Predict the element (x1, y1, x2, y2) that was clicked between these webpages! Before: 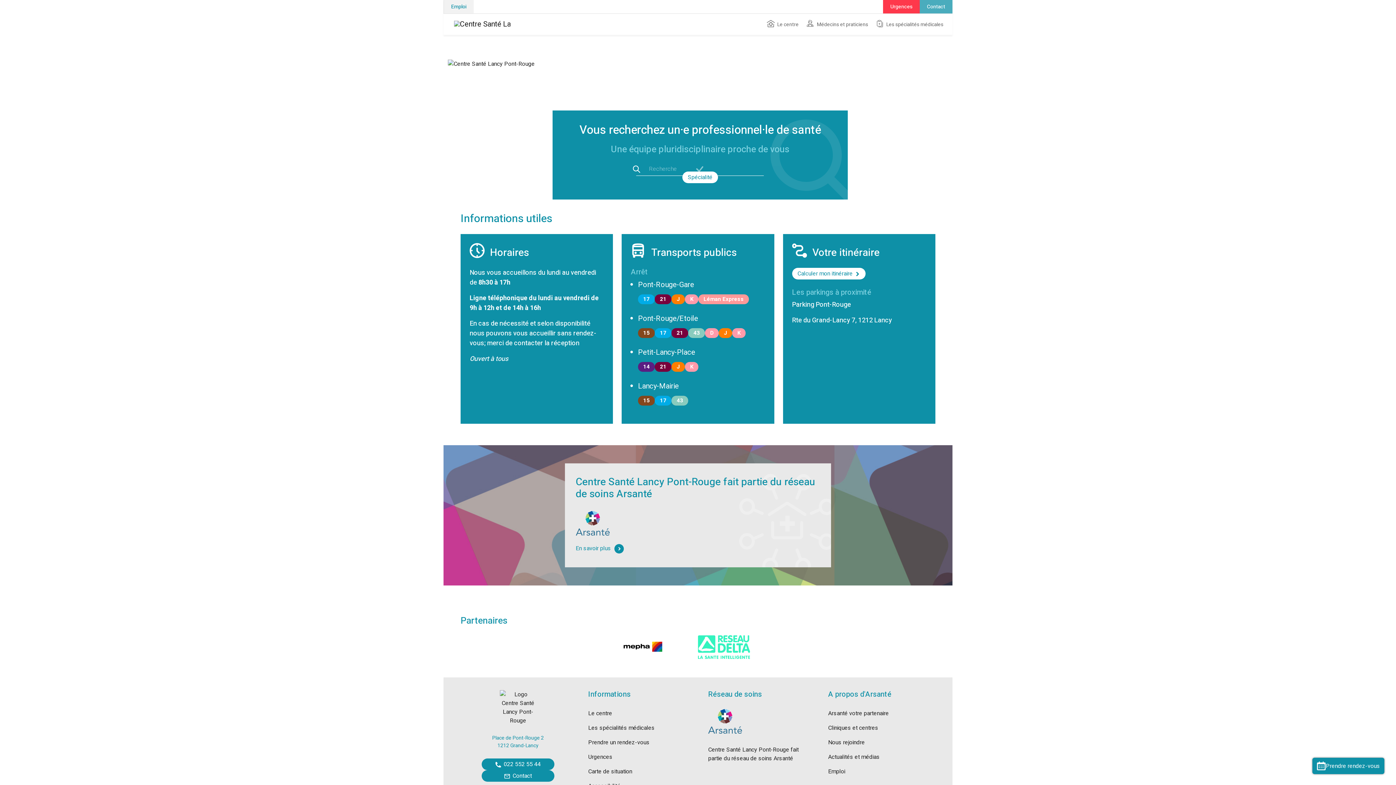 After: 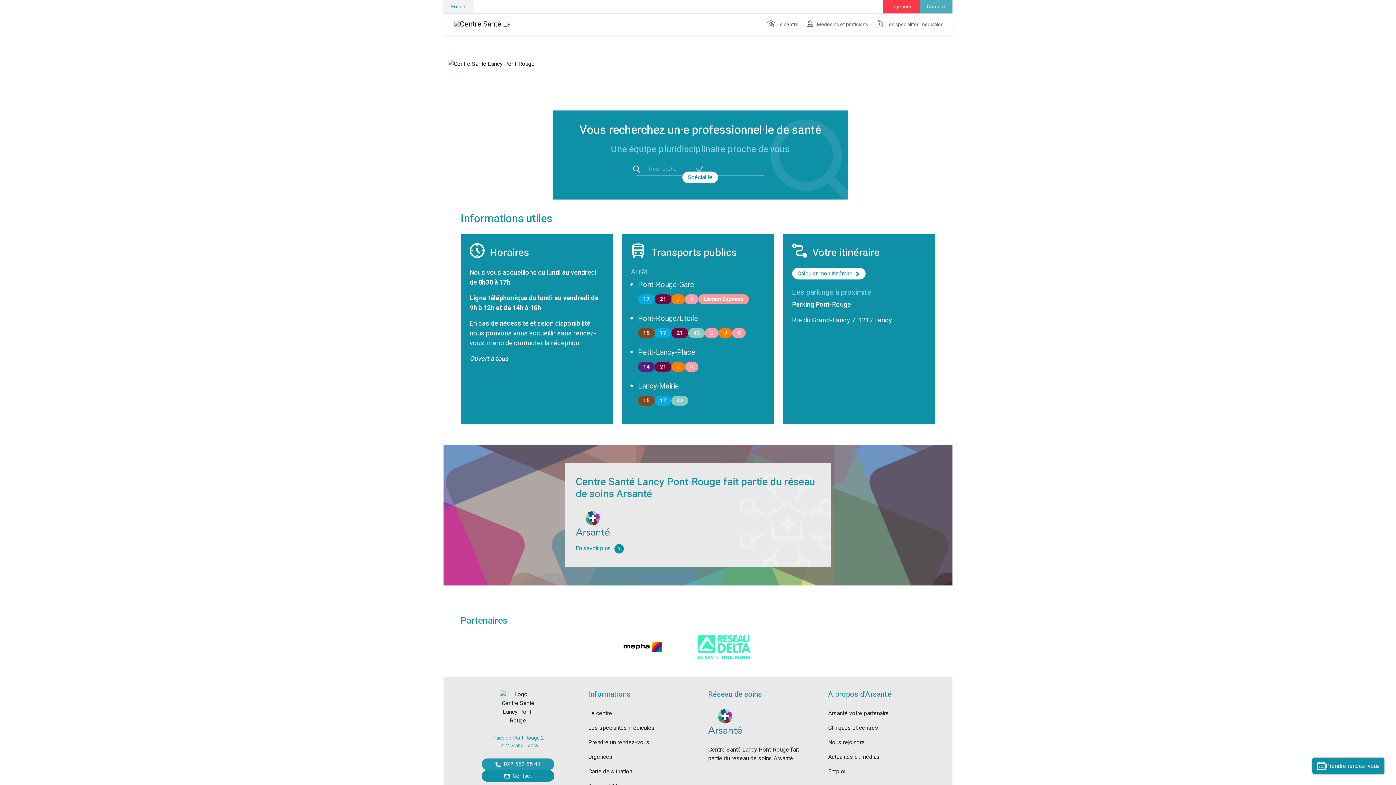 Action: label:  022 552 55 44 bbox: (481, 758, 554, 770)